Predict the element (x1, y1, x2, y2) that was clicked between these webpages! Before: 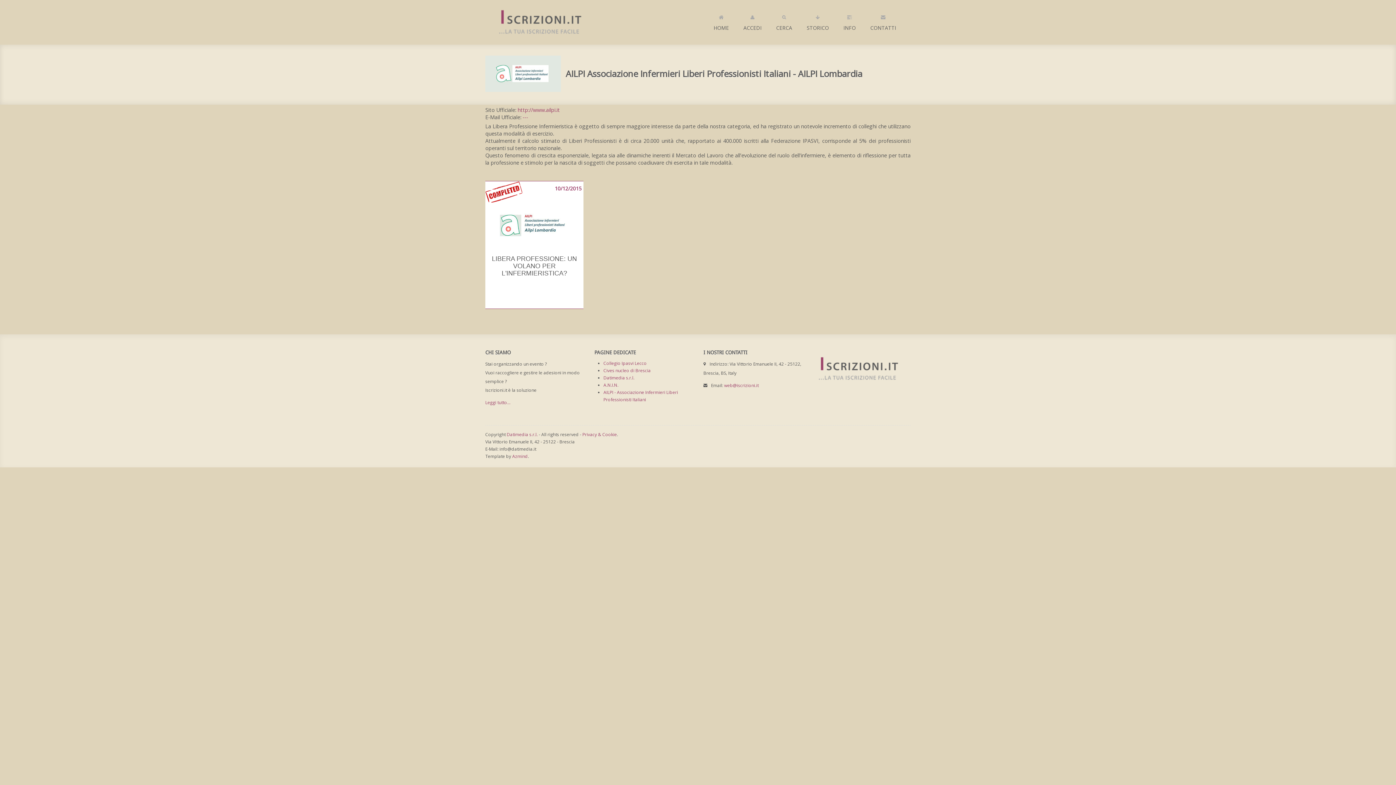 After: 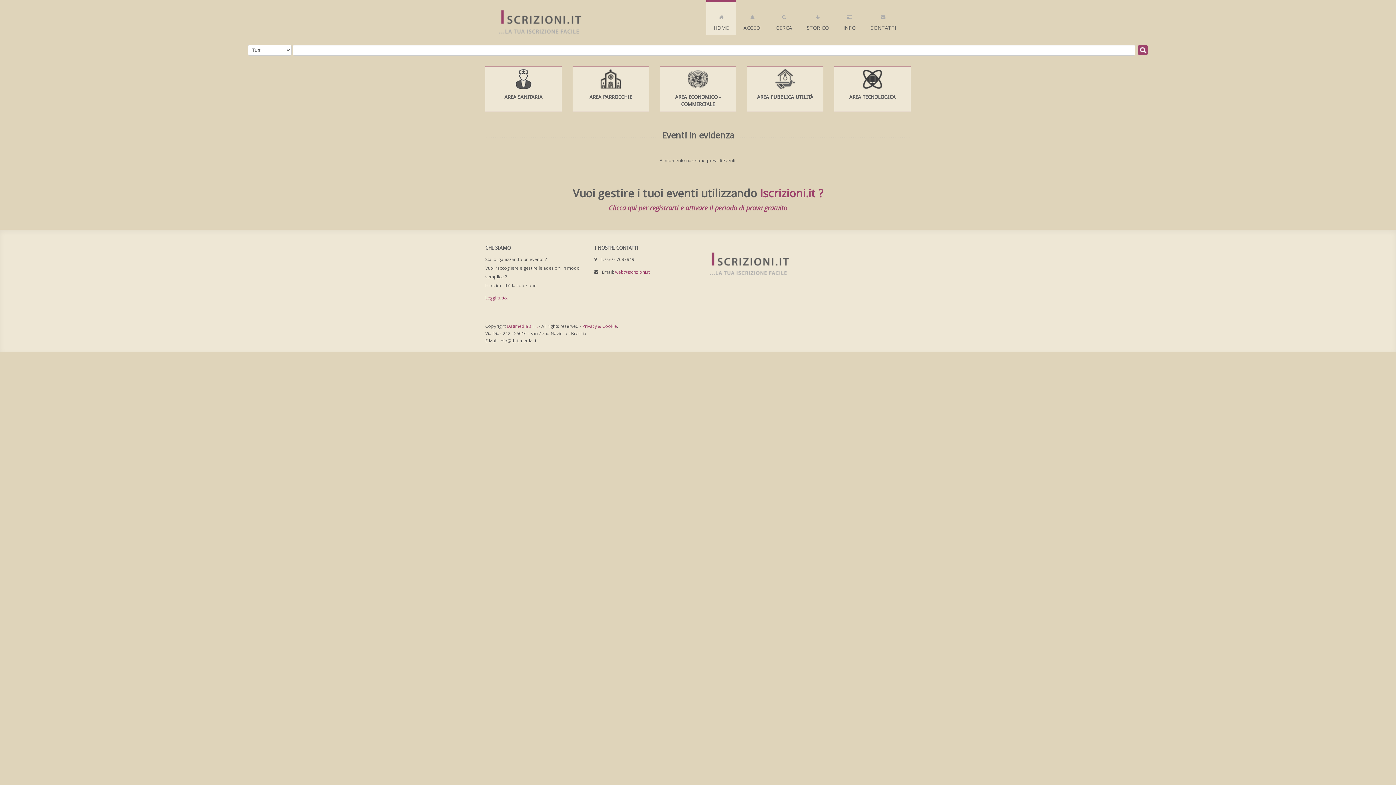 Action: bbox: (485, 0, 587, 44) label: Iscrizioni.it - Iscrizione a corsi online